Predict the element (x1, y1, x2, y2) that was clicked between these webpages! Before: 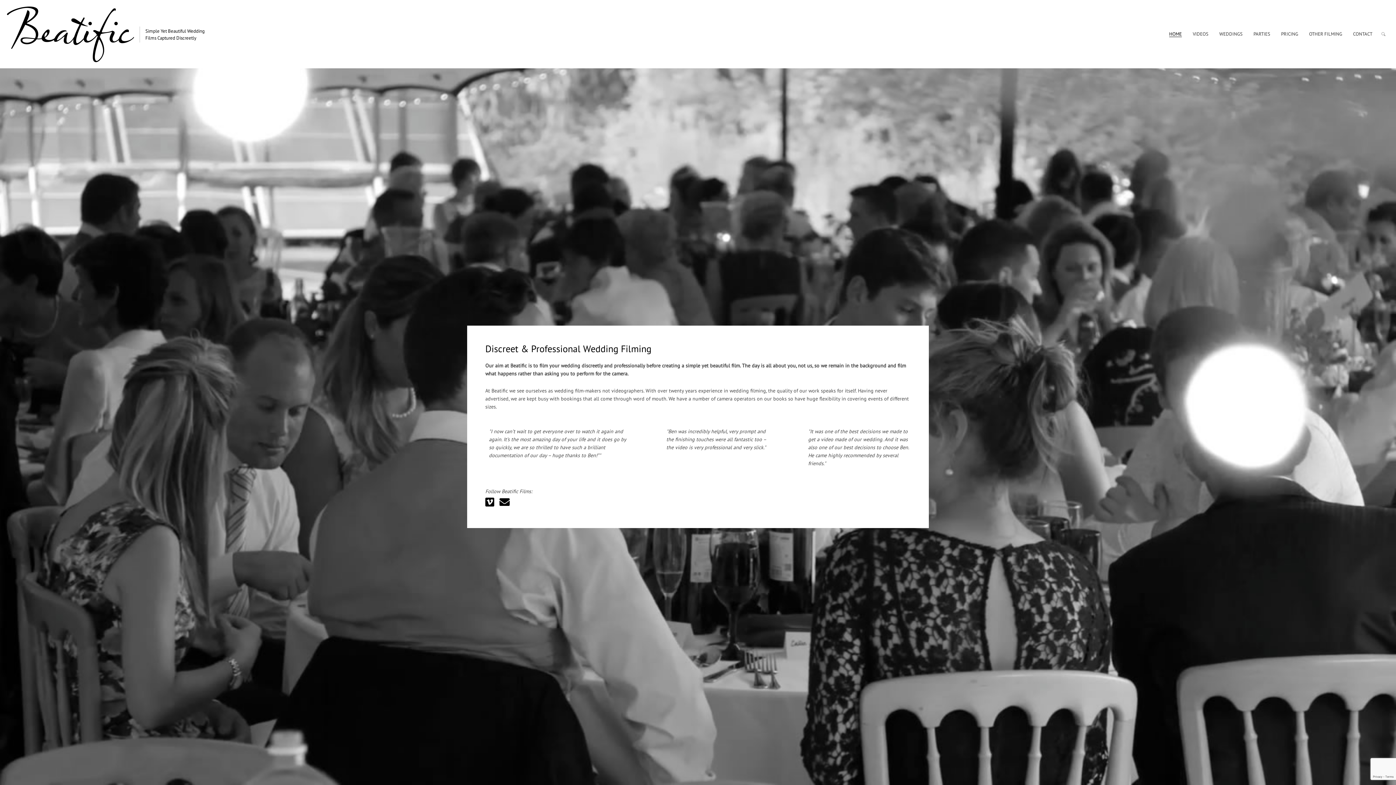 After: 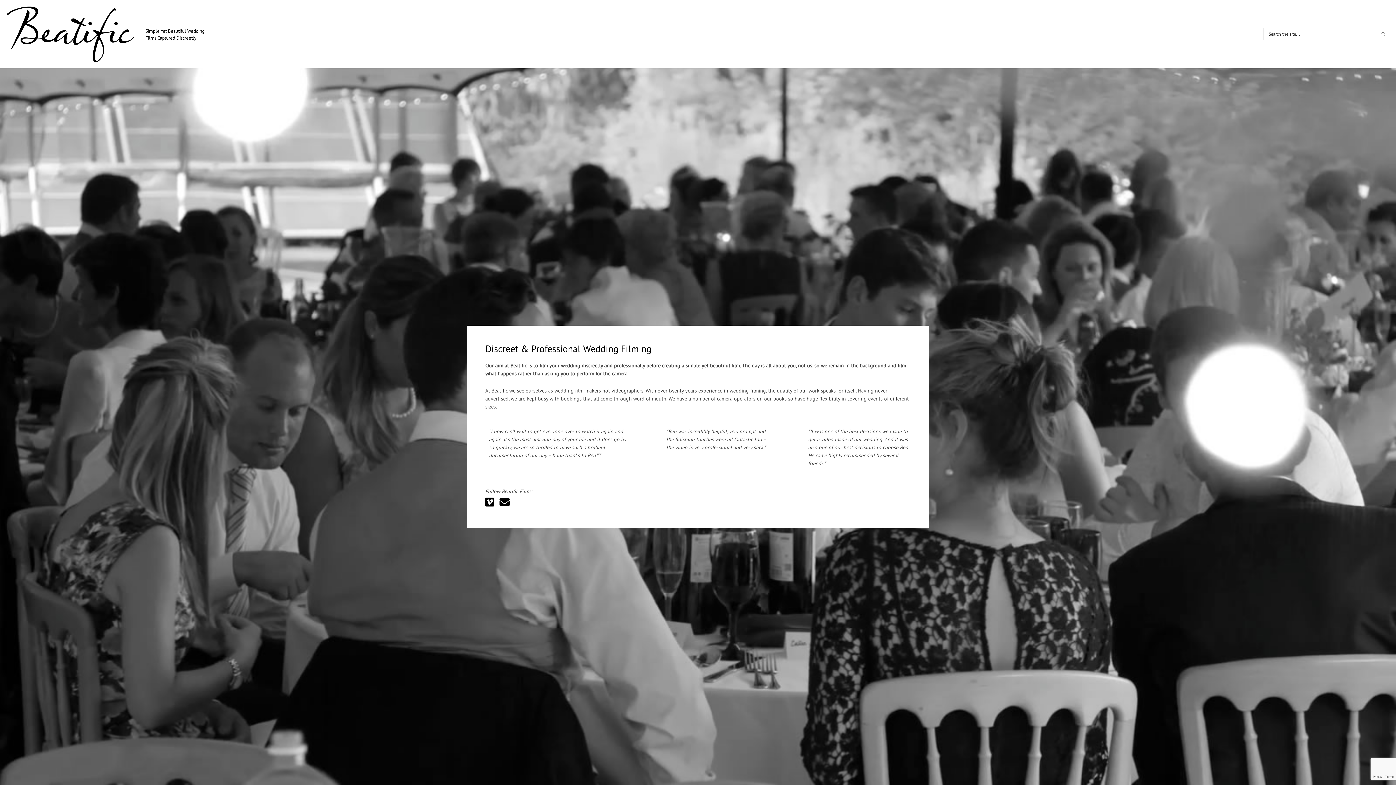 Action: bbox: (1381, 31, 1386, 36)